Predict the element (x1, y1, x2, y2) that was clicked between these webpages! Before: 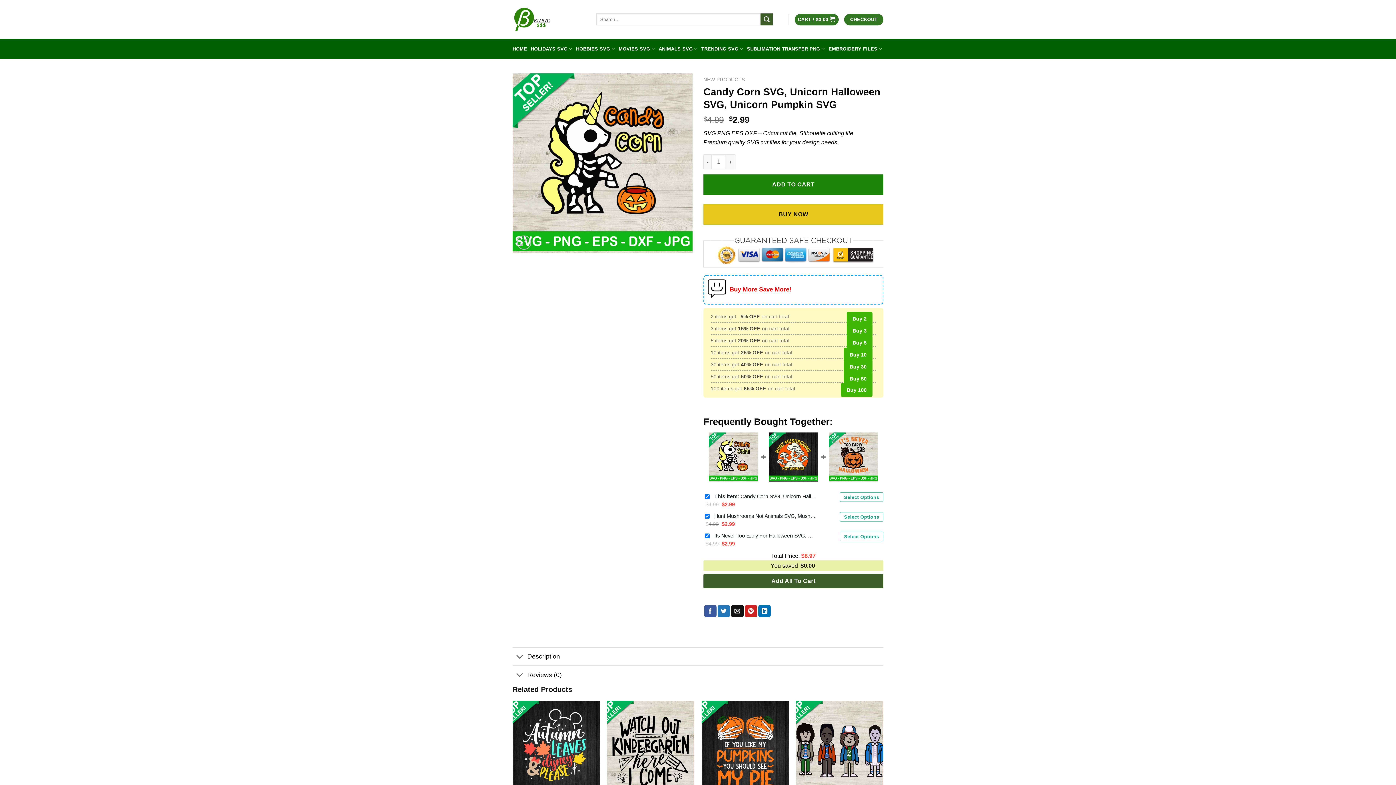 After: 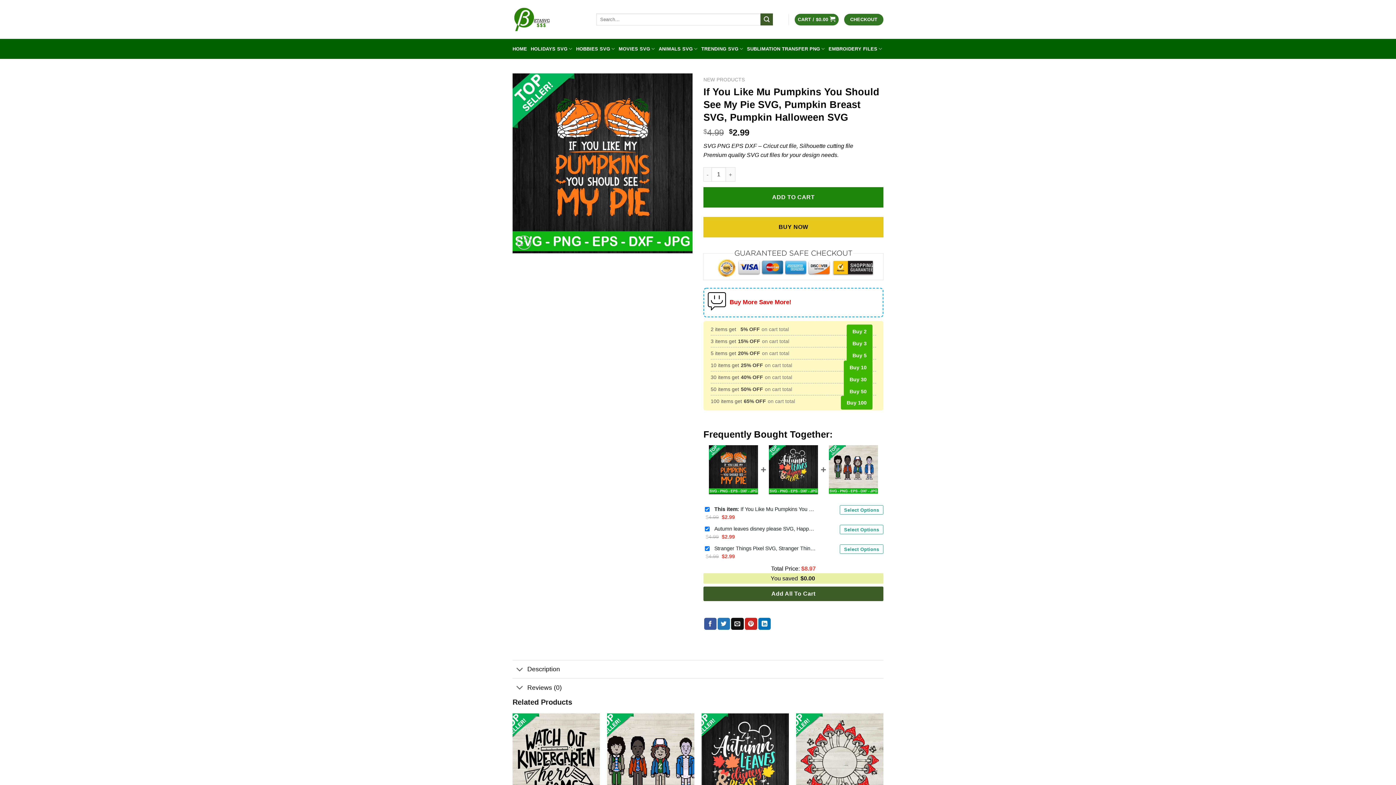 Action: bbox: (701, 701, 789, 810)